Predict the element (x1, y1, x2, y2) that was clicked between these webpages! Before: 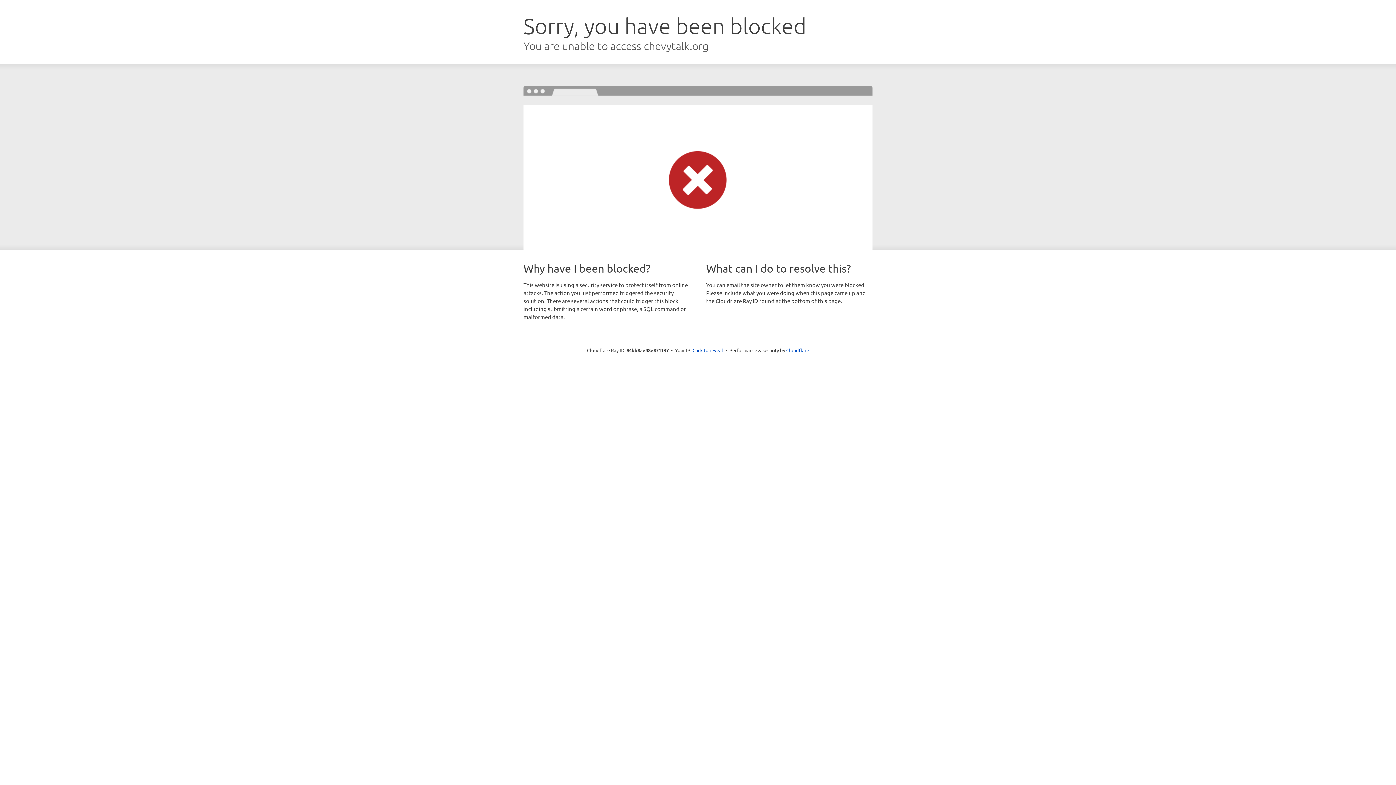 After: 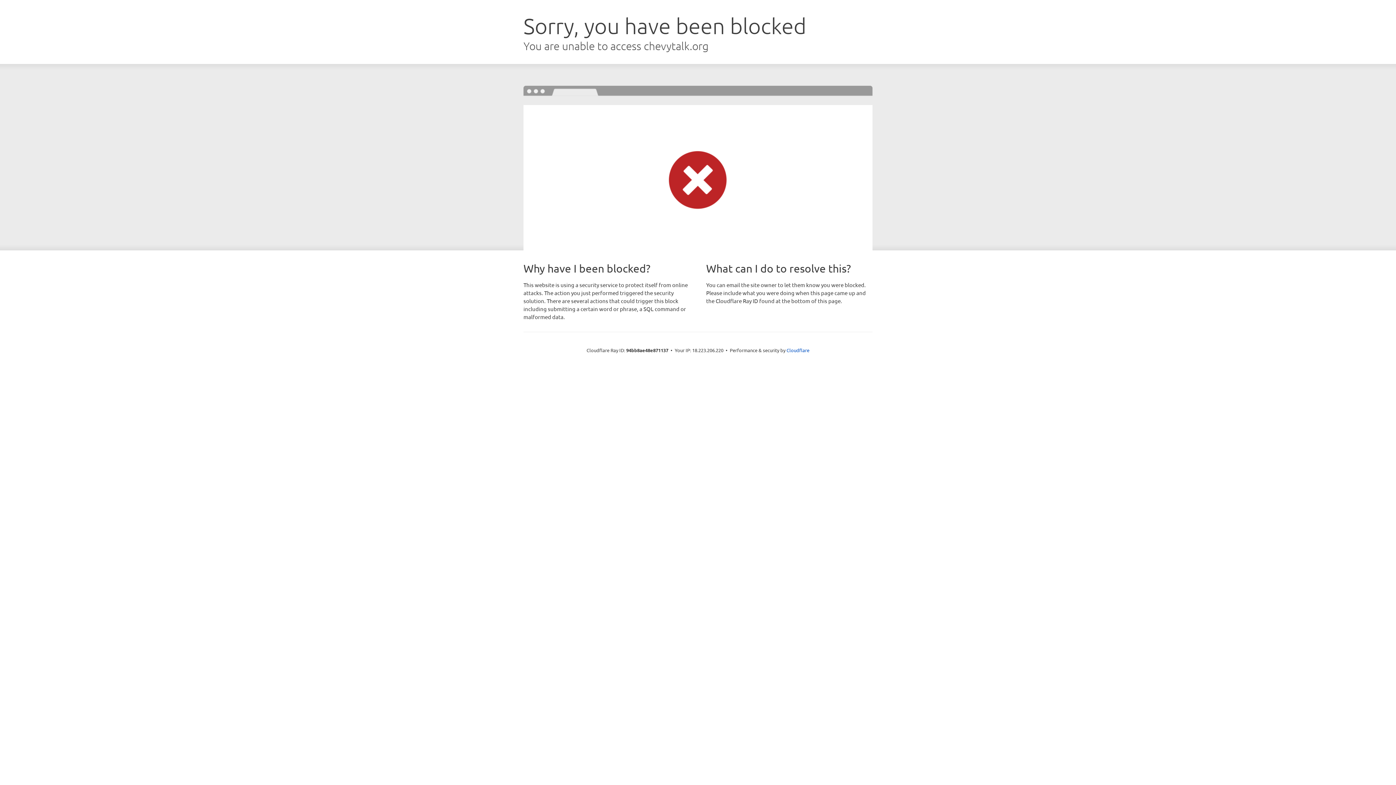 Action: label: Click to reveal bbox: (692, 346, 723, 353)